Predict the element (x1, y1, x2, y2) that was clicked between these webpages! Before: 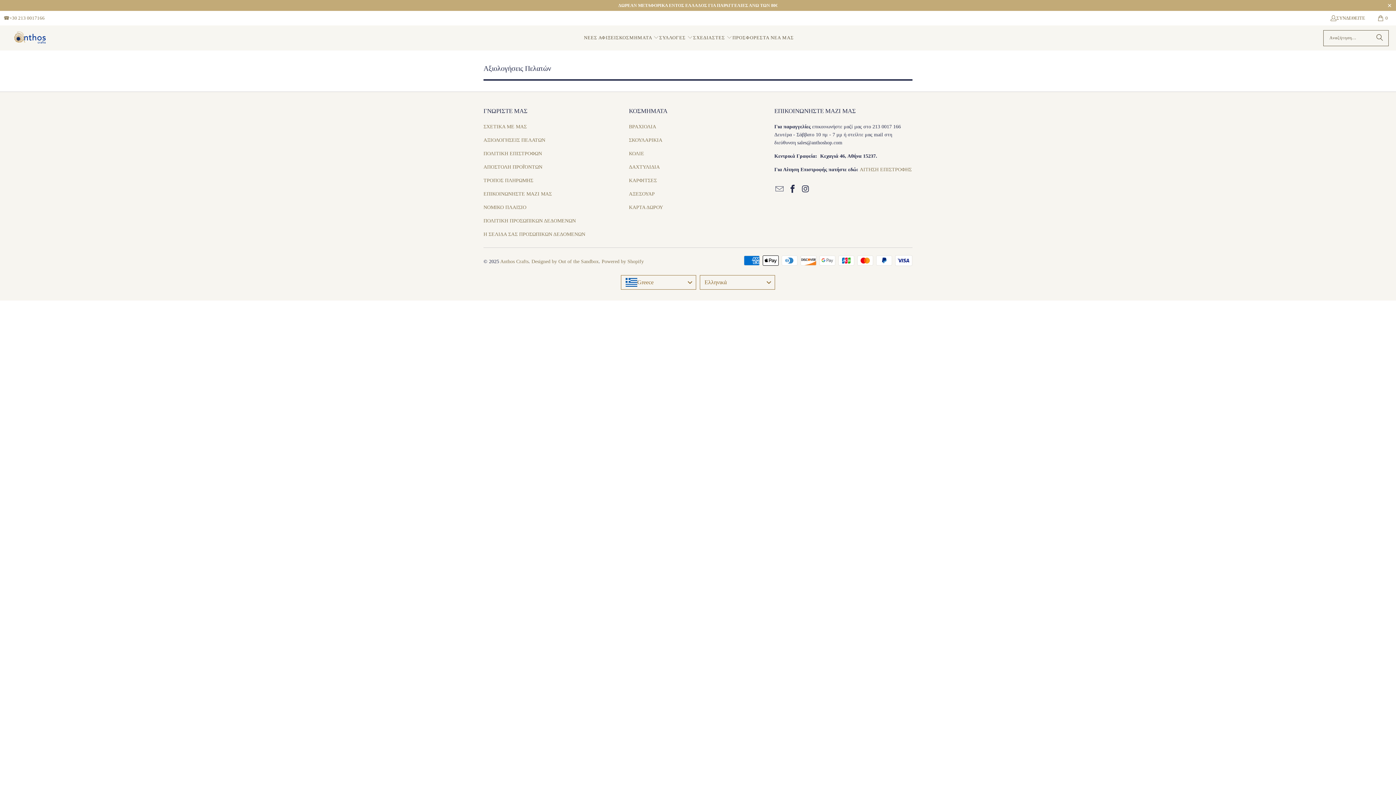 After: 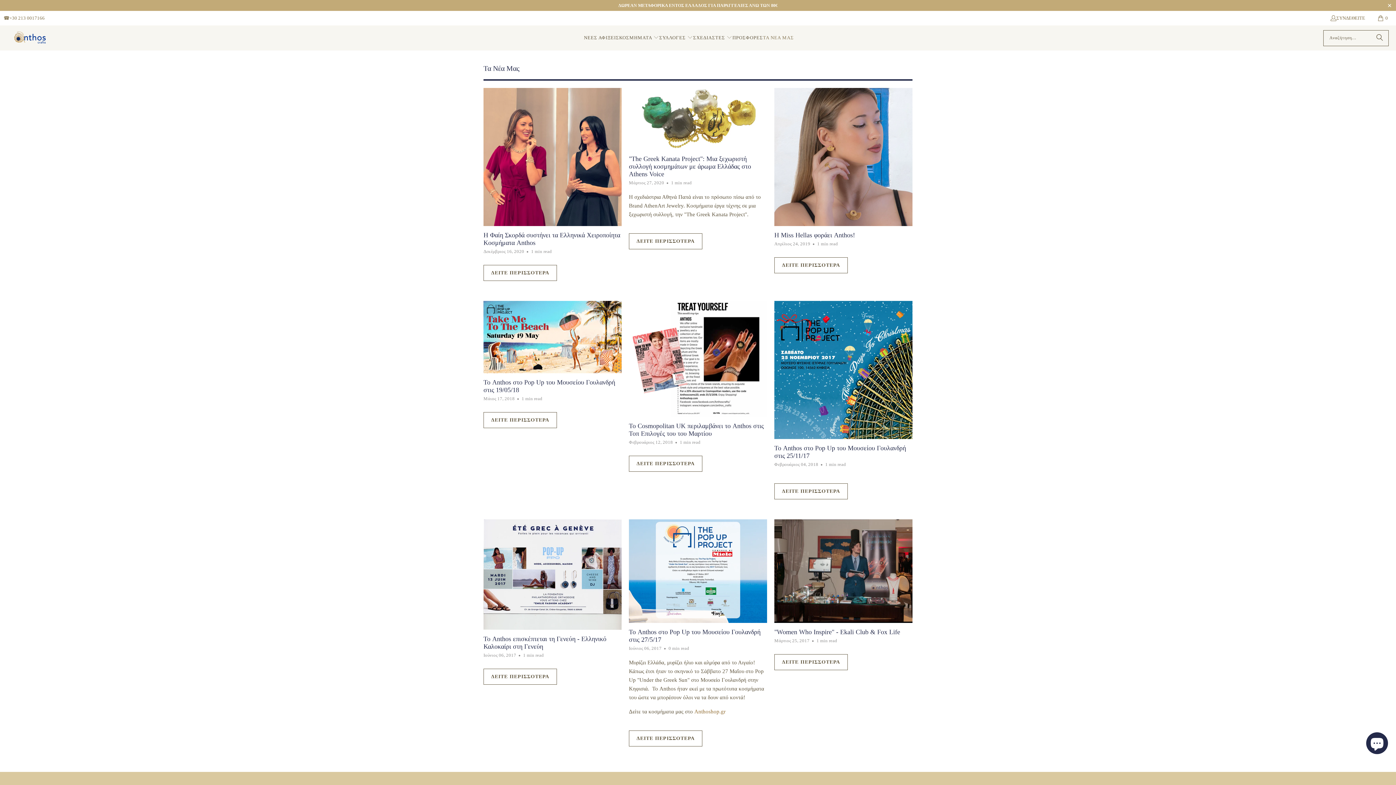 Action: bbox: (763, 29, 794, 46) label: ΤΑ ΝΕΑ ΜΑΣ